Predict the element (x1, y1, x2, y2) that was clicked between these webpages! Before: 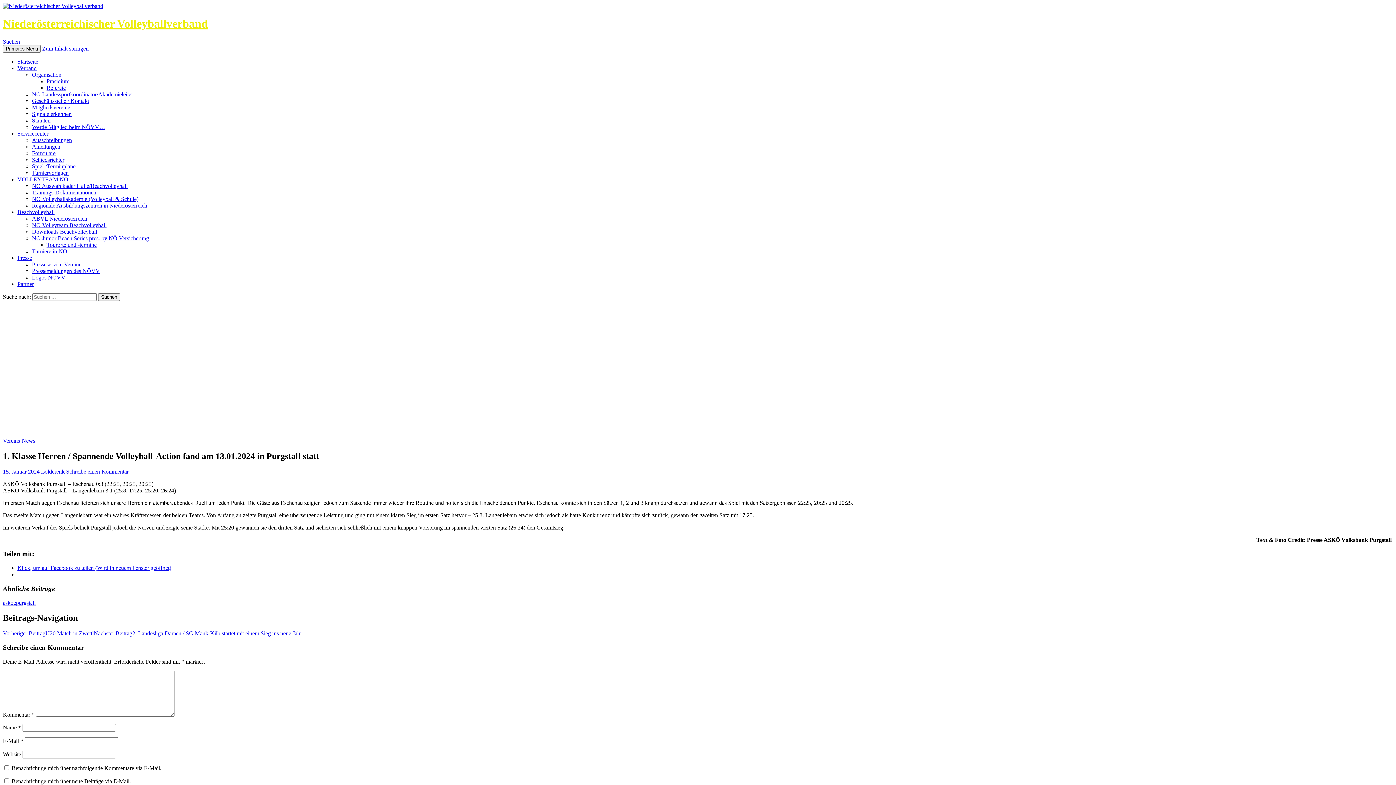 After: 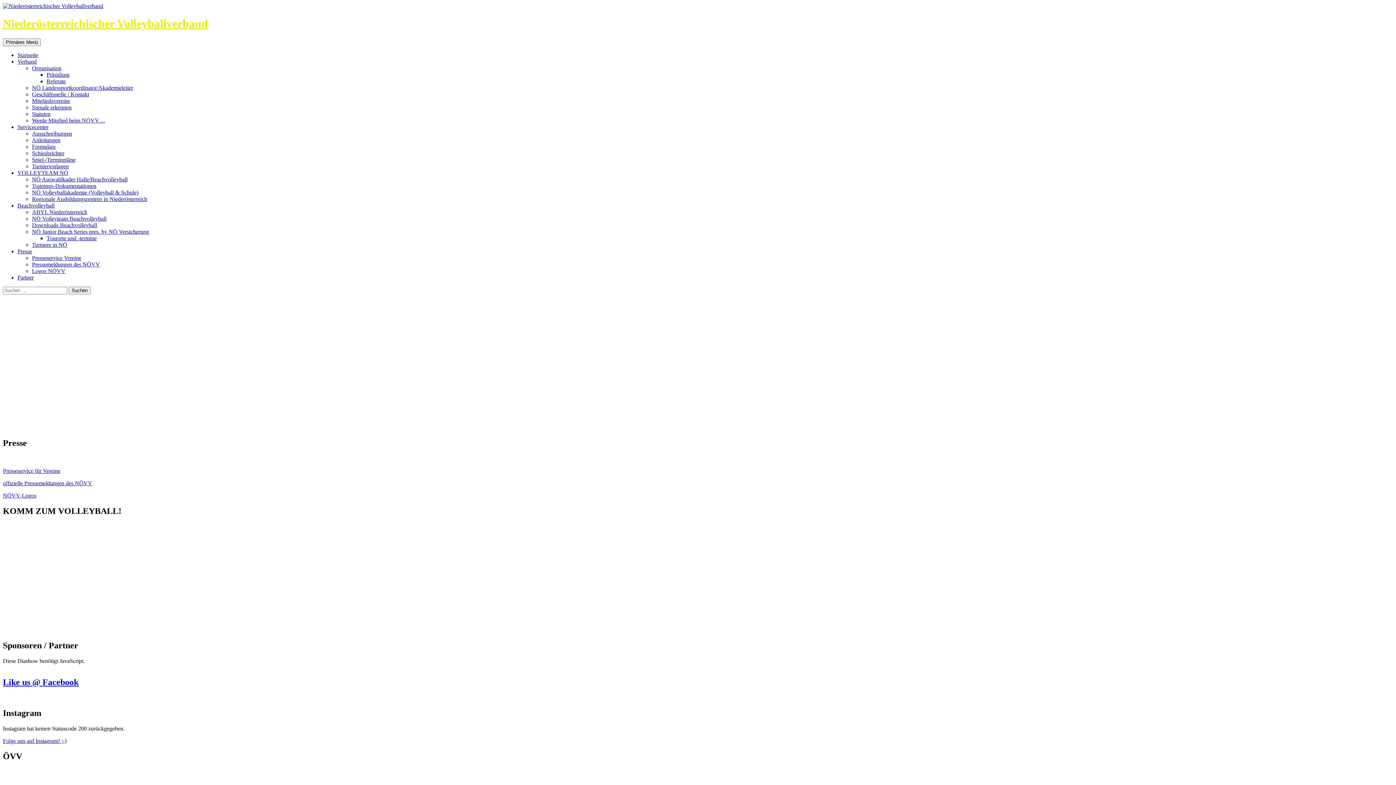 Action: label: Presse bbox: (17, 254, 32, 261)